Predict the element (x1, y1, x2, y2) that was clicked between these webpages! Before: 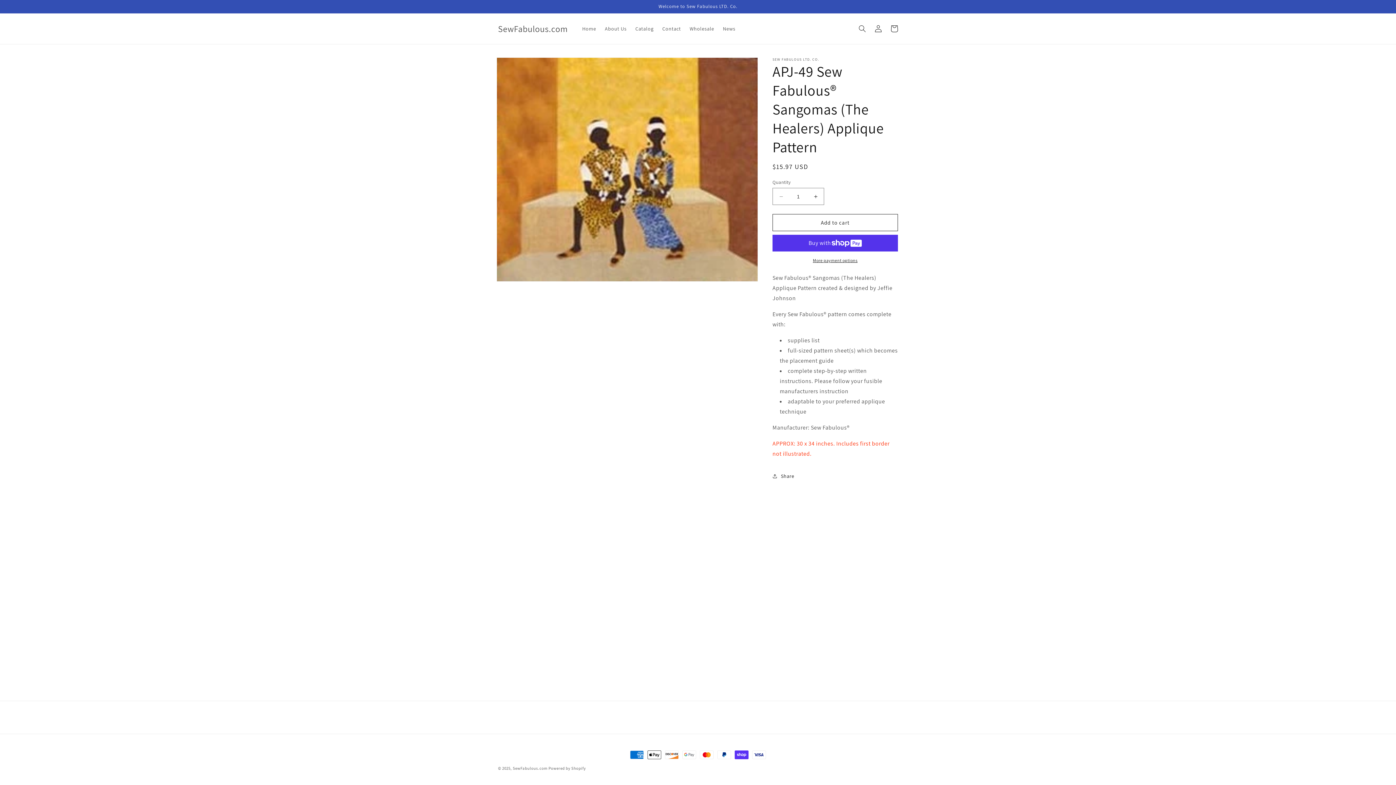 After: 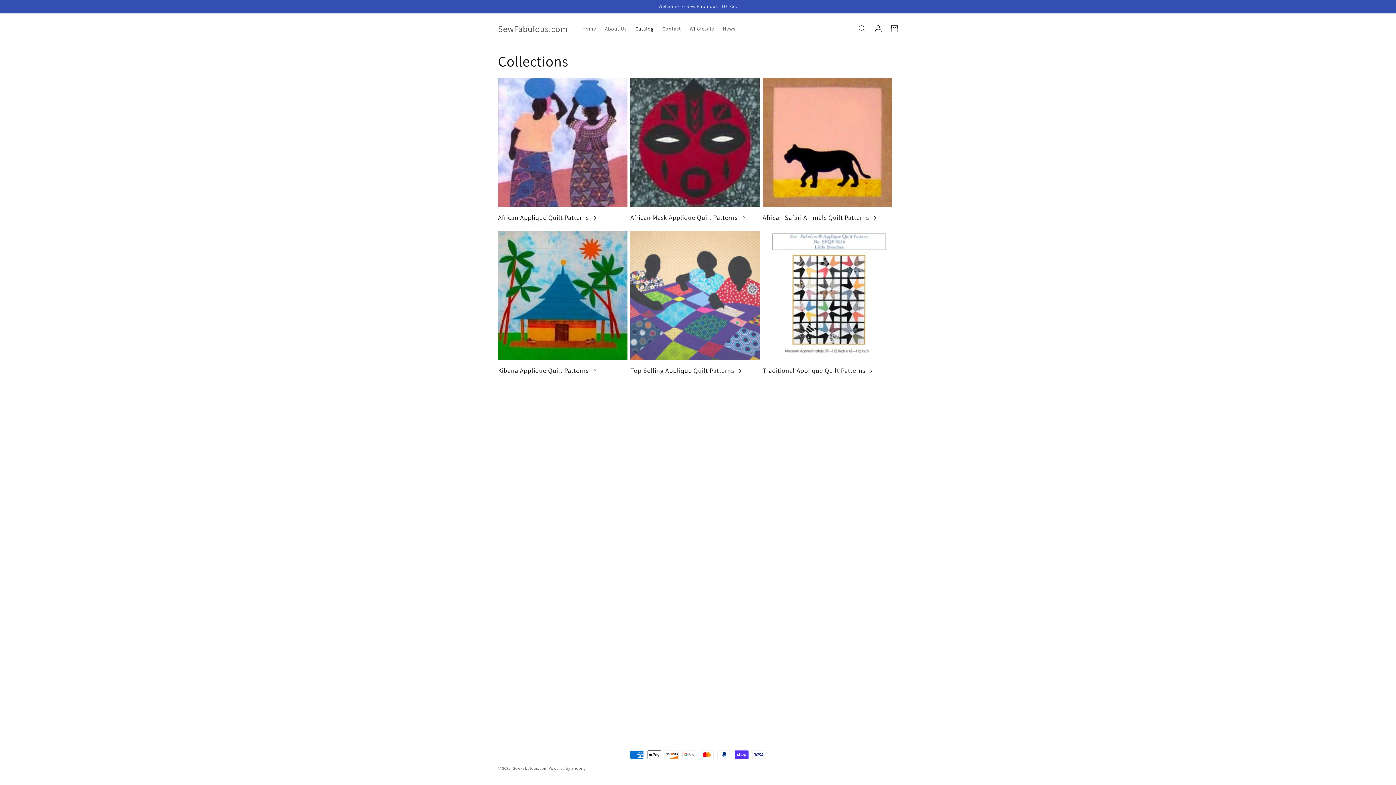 Action: bbox: (631, 21, 658, 36) label: Catalog